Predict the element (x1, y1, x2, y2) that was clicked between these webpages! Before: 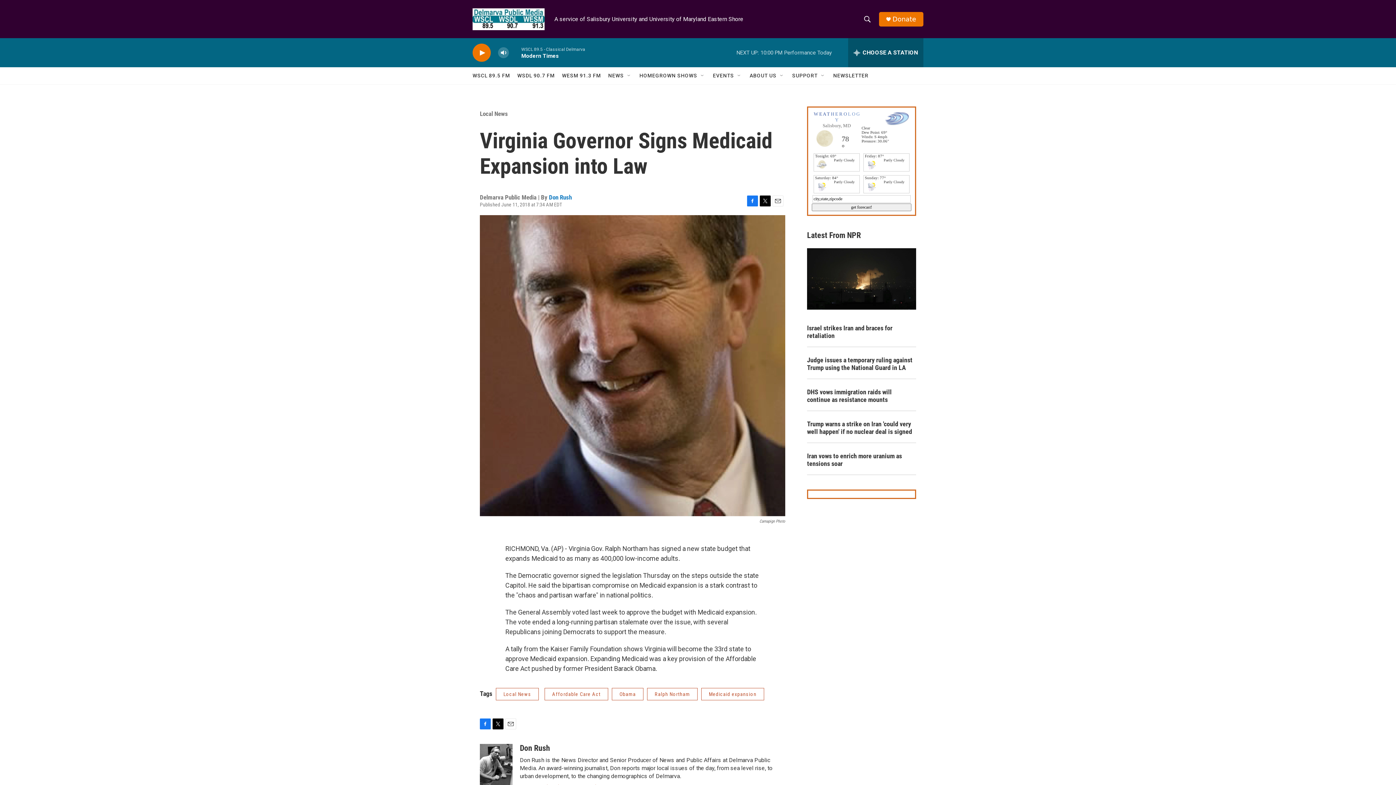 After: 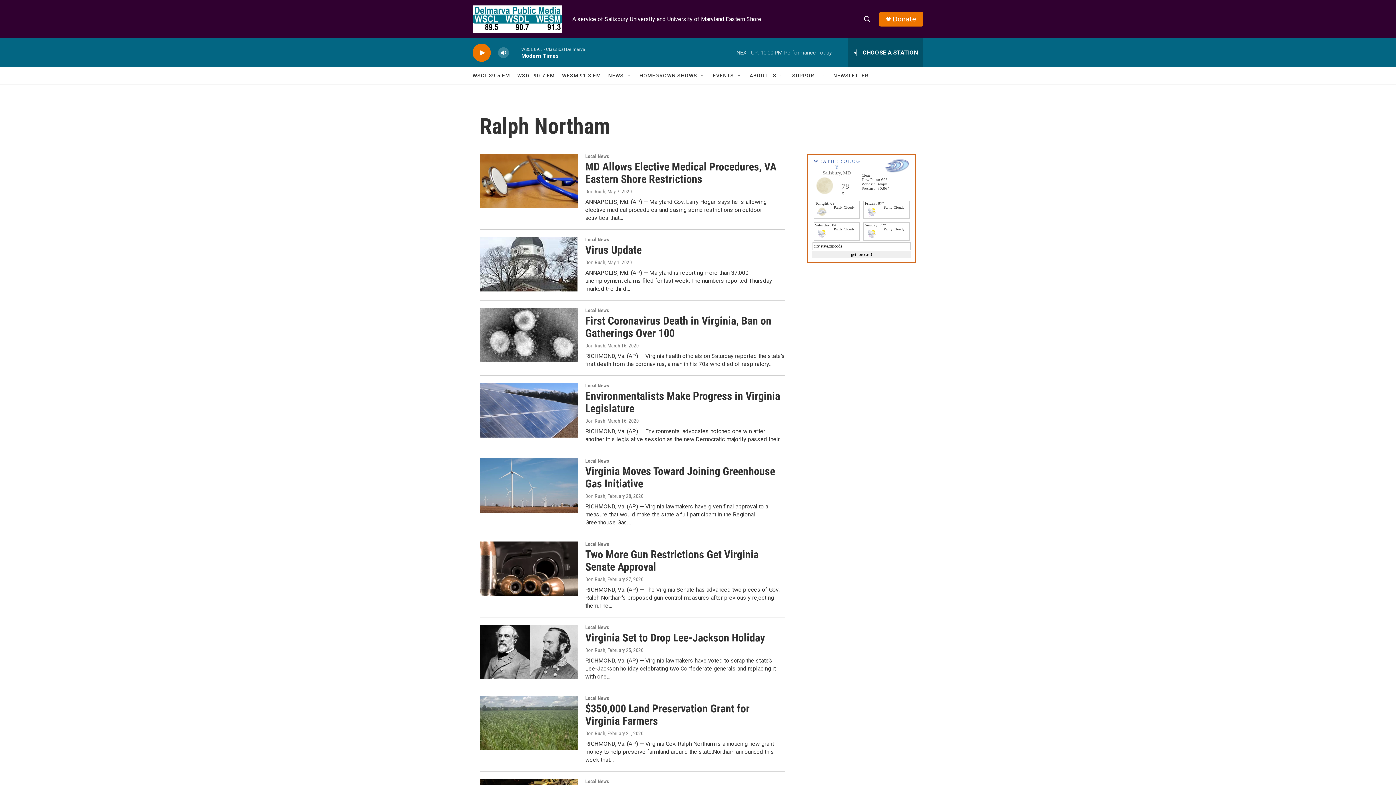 Action: bbox: (647, 688, 697, 700) label: Ralph Northam